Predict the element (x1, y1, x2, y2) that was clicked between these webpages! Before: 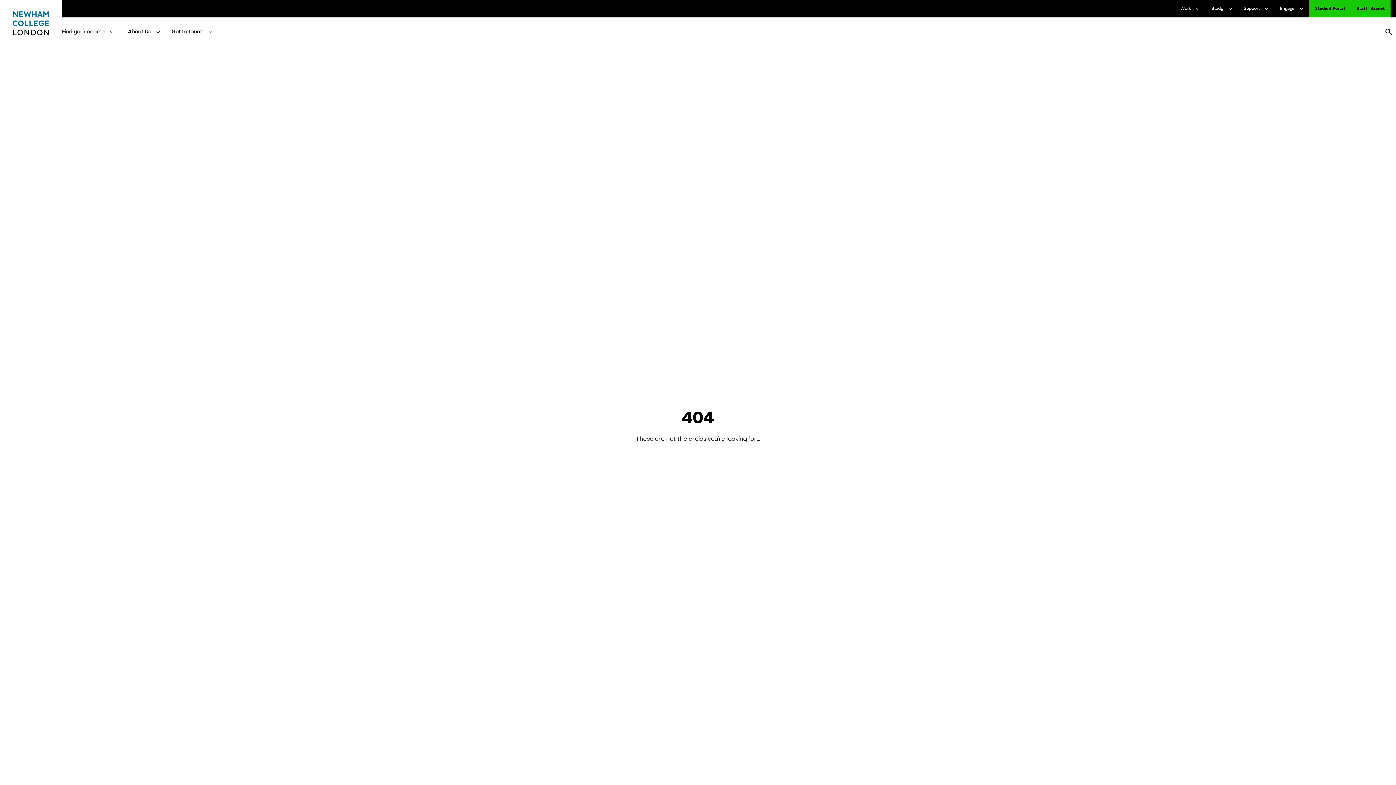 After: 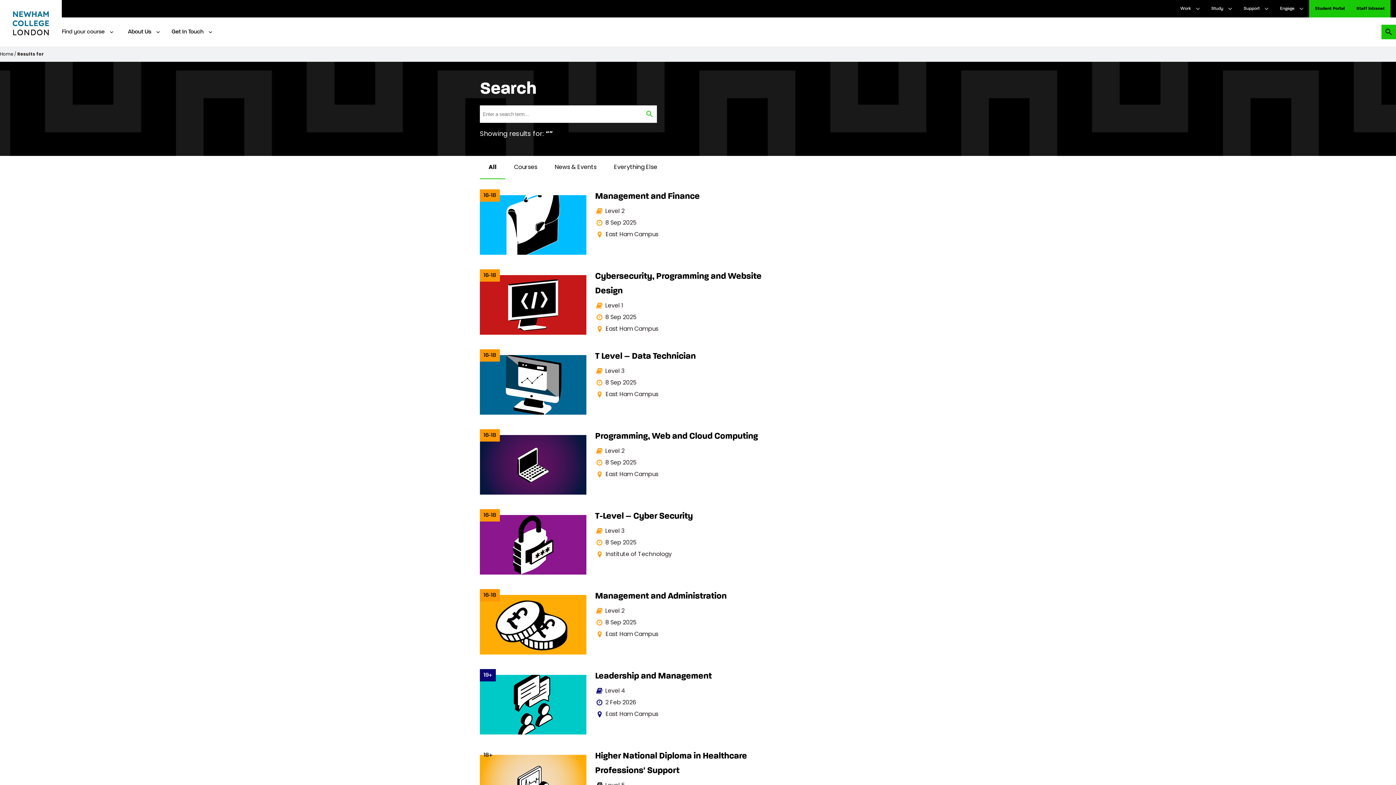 Action: bbox: (1381, 24, 1396, 39)